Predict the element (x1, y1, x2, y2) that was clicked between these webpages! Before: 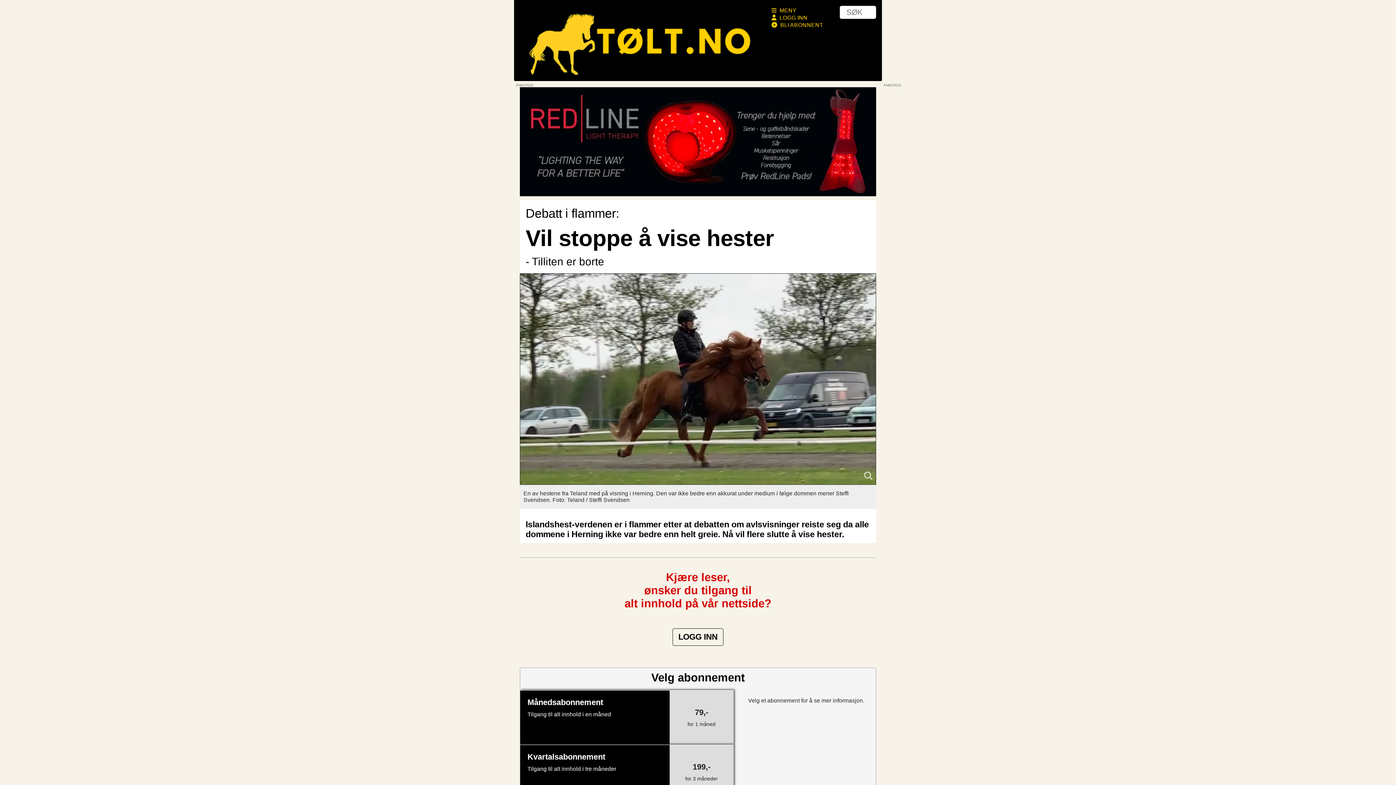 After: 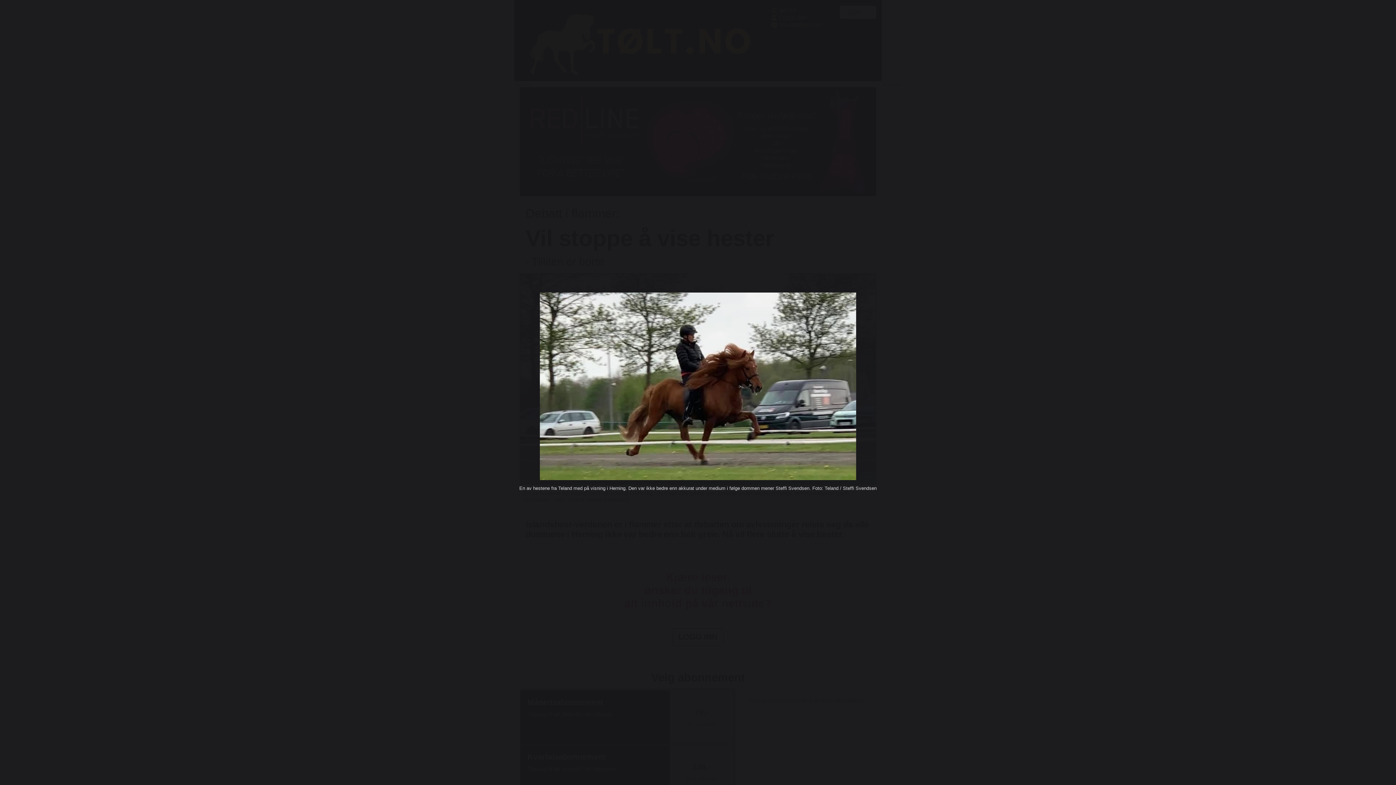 Action: bbox: (520, 273, 876, 485)